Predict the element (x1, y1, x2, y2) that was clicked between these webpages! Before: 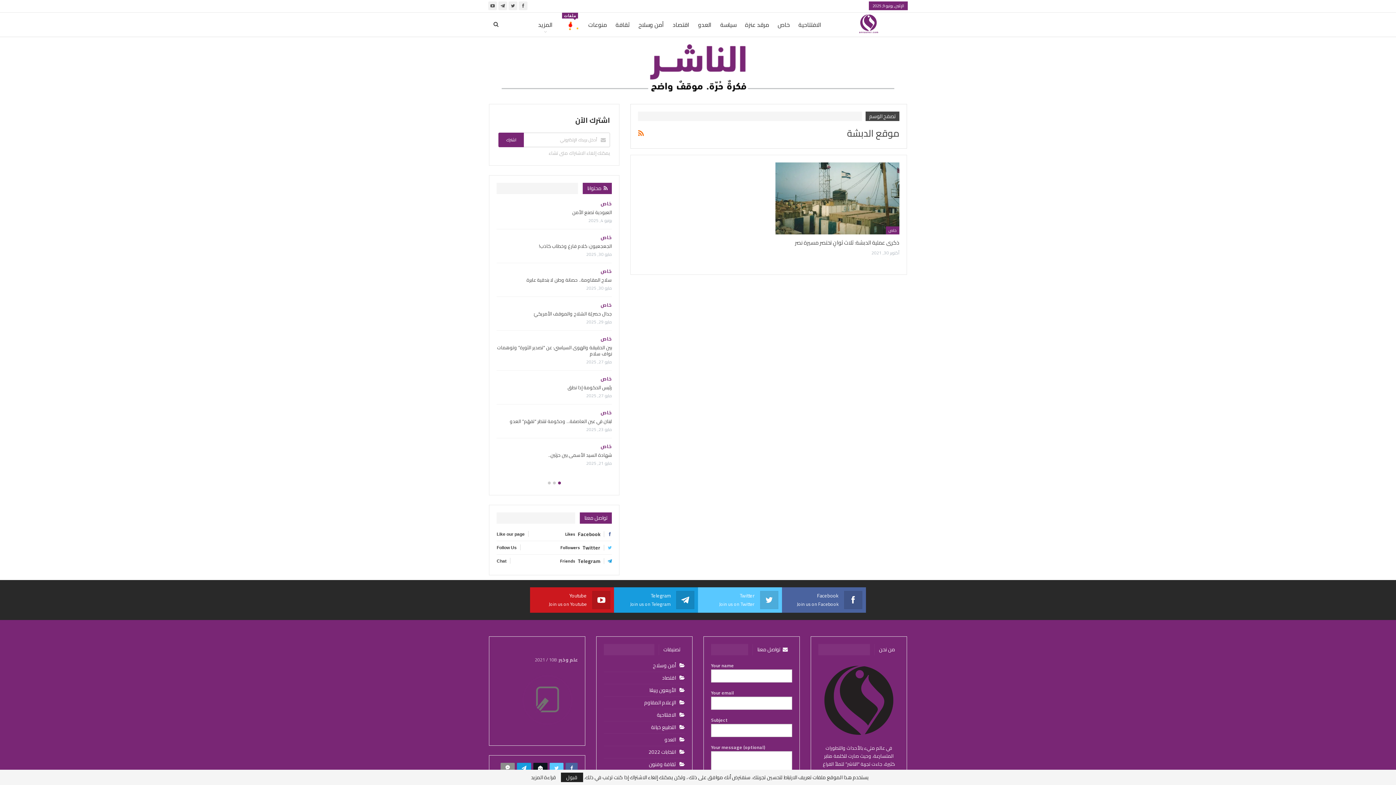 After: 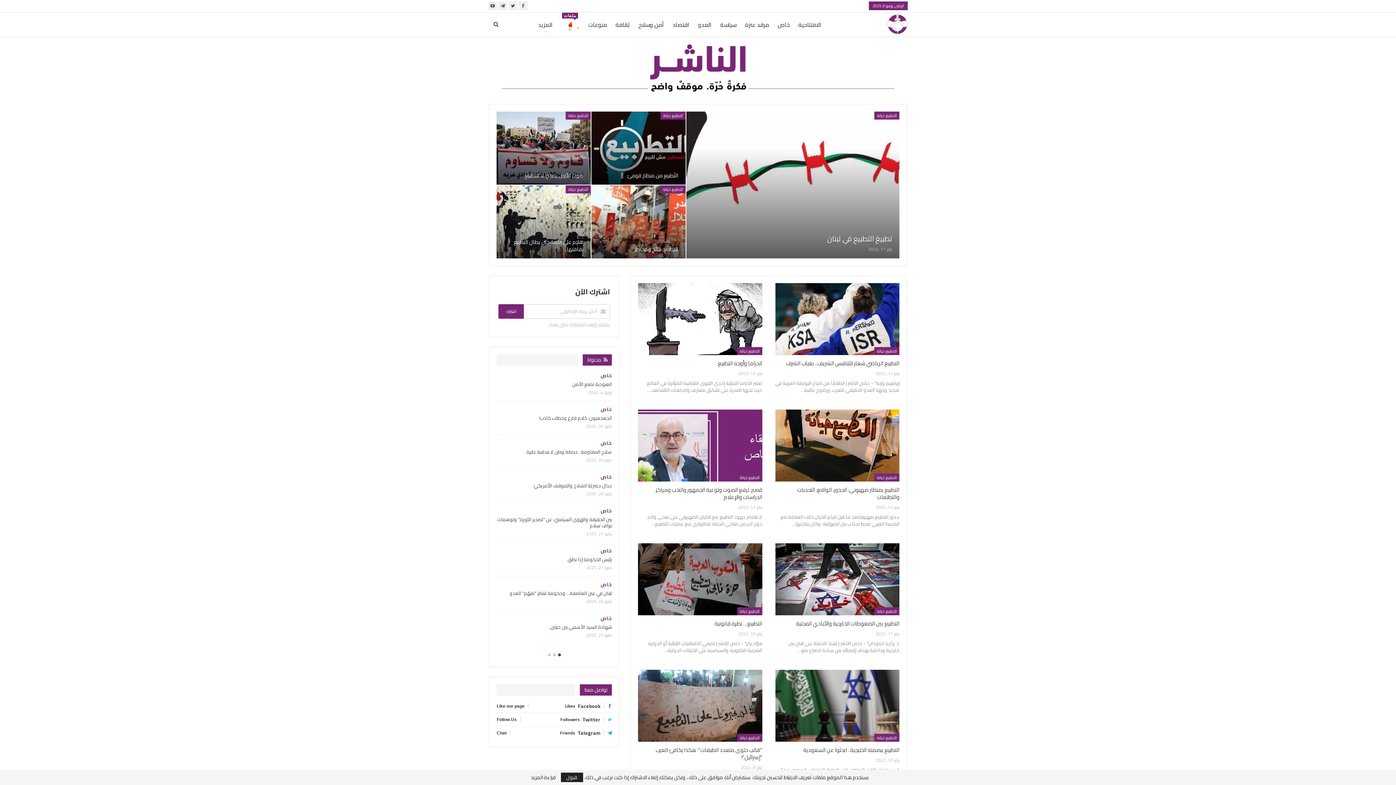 Action: label: التطبيع خيانة bbox: (651, 722, 685, 732)